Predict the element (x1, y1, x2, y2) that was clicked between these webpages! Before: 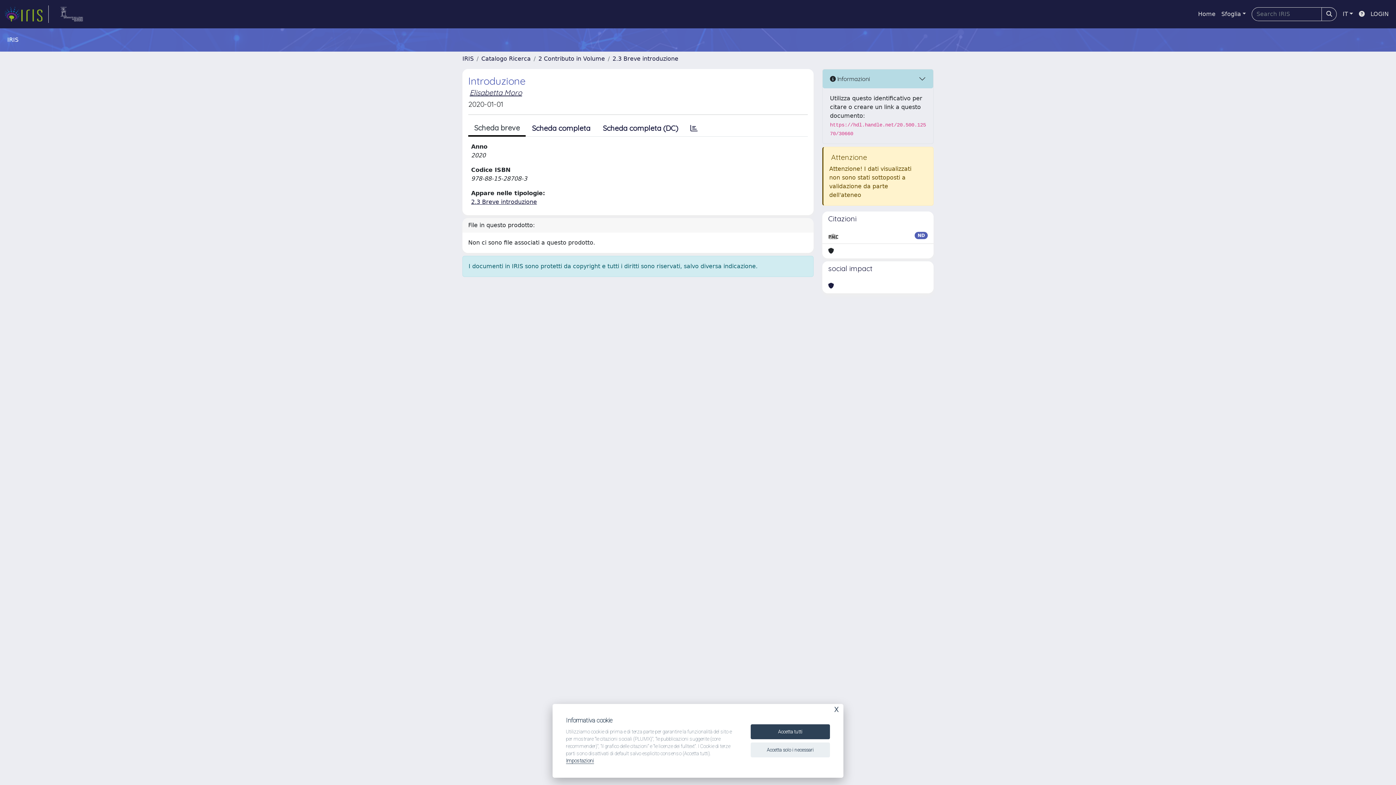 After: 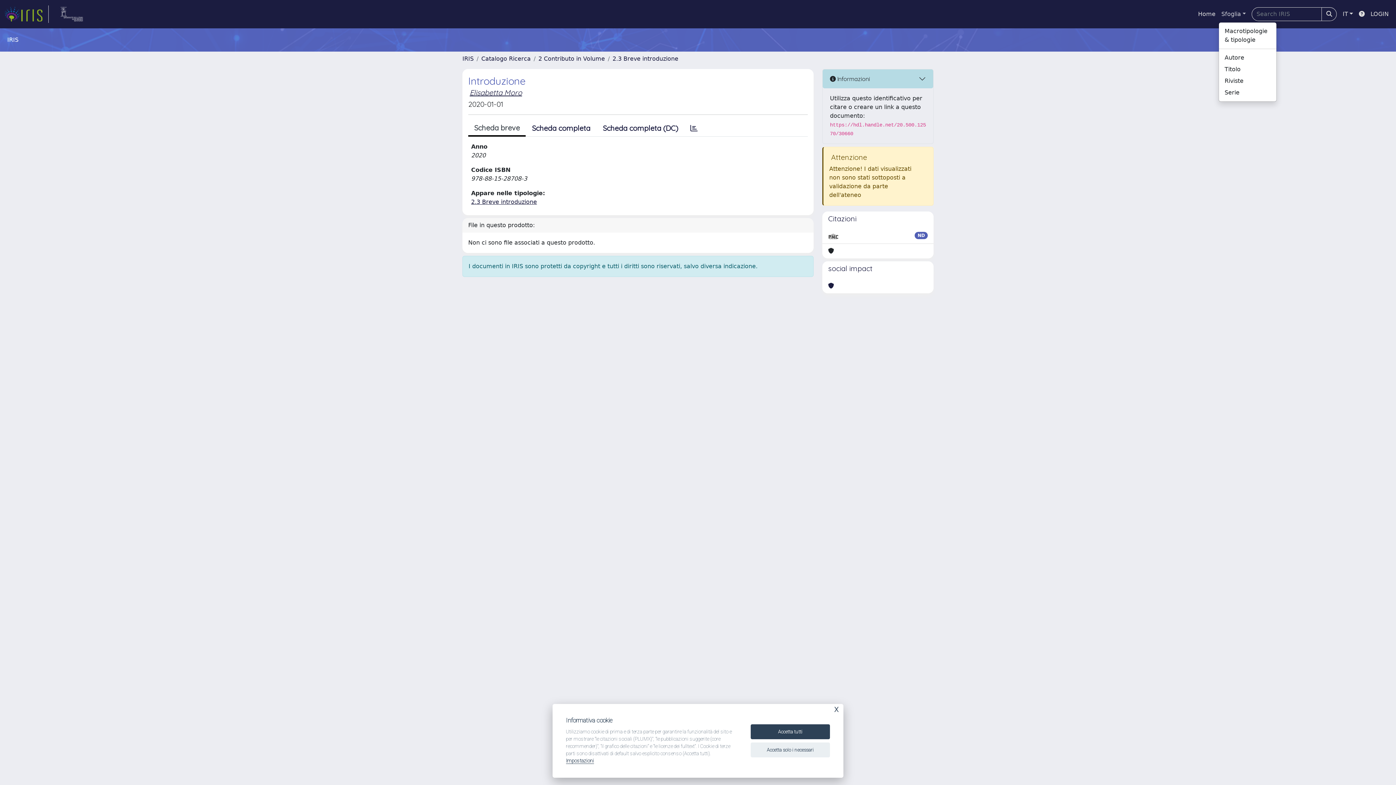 Action: label: Sfoglia bbox: (1218, 6, 1249, 21)